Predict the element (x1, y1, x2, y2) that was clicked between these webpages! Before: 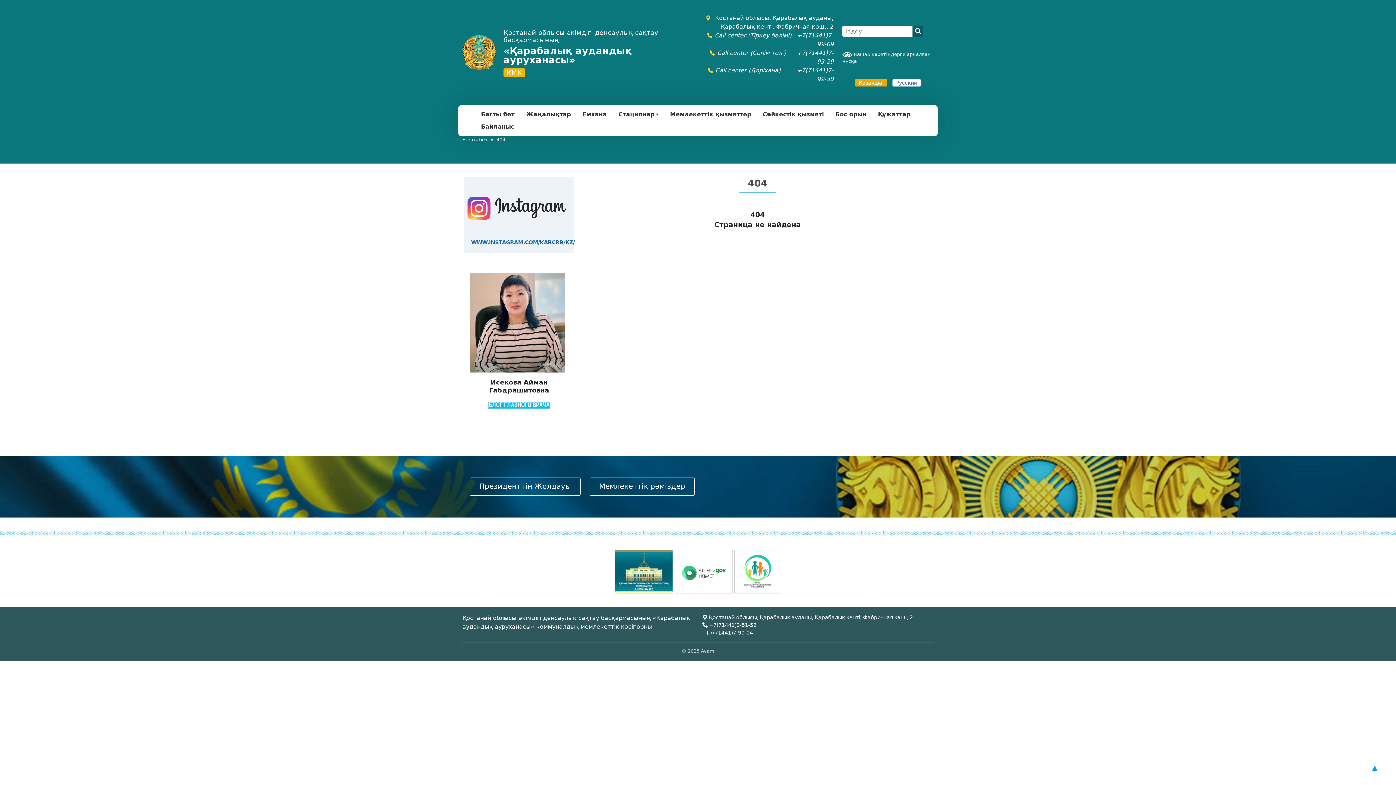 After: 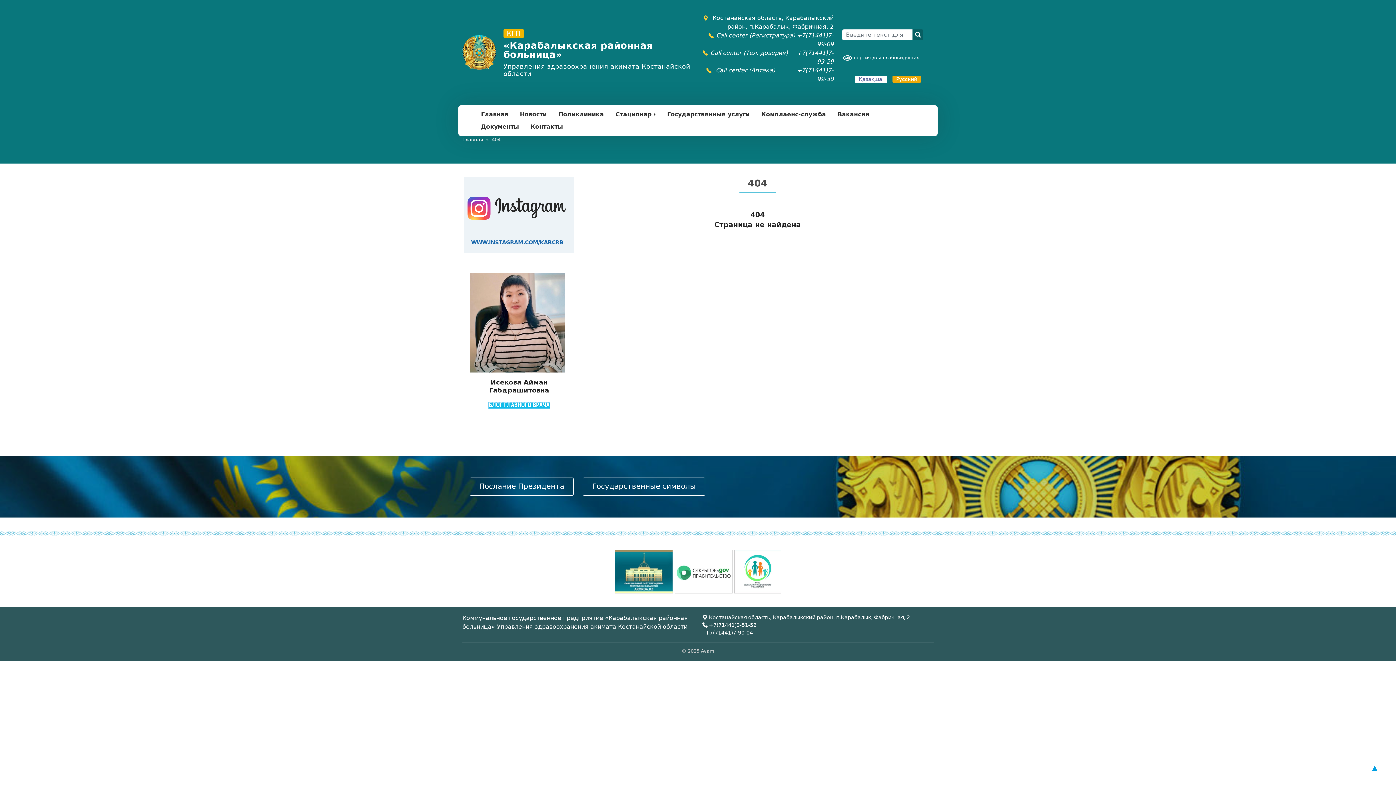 Action: bbox: (892, 79, 921, 86) label: Русский